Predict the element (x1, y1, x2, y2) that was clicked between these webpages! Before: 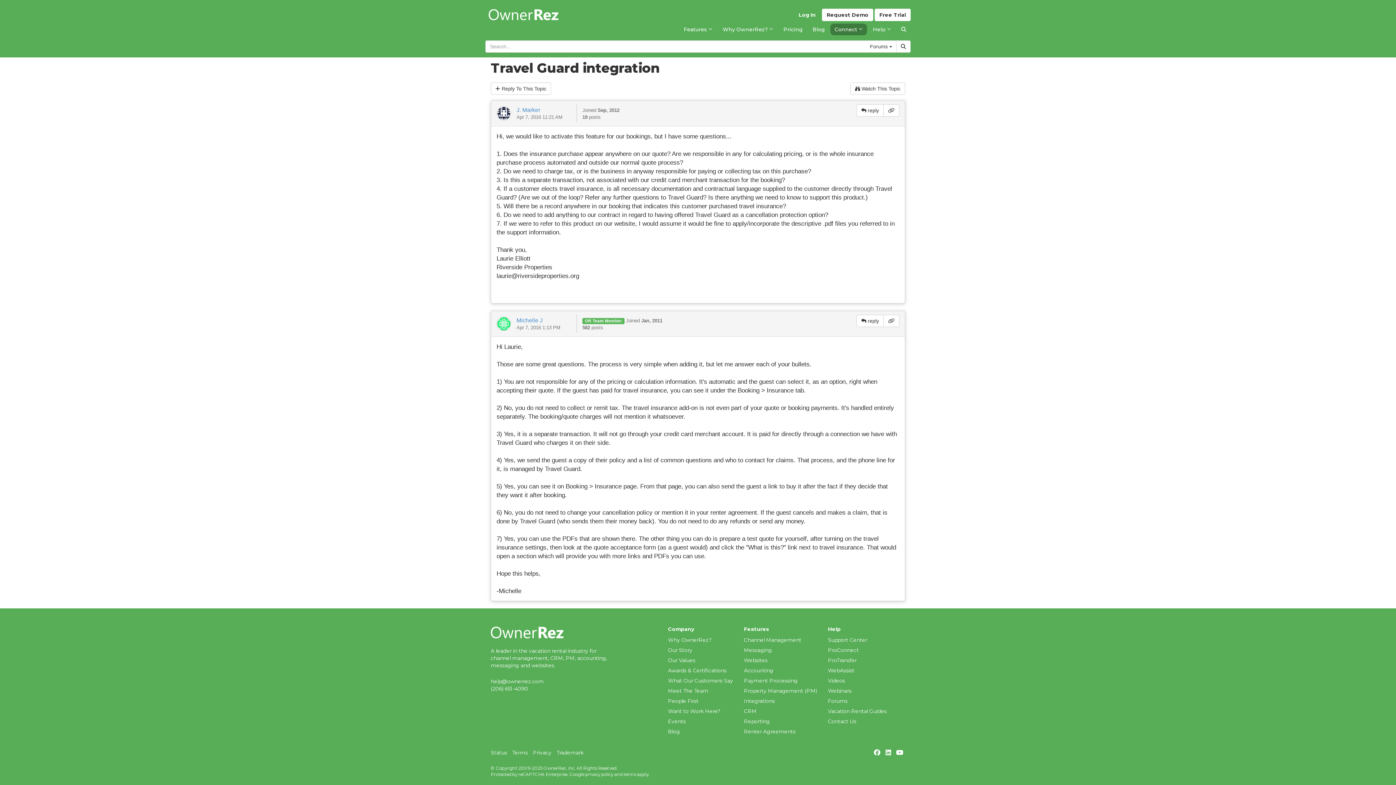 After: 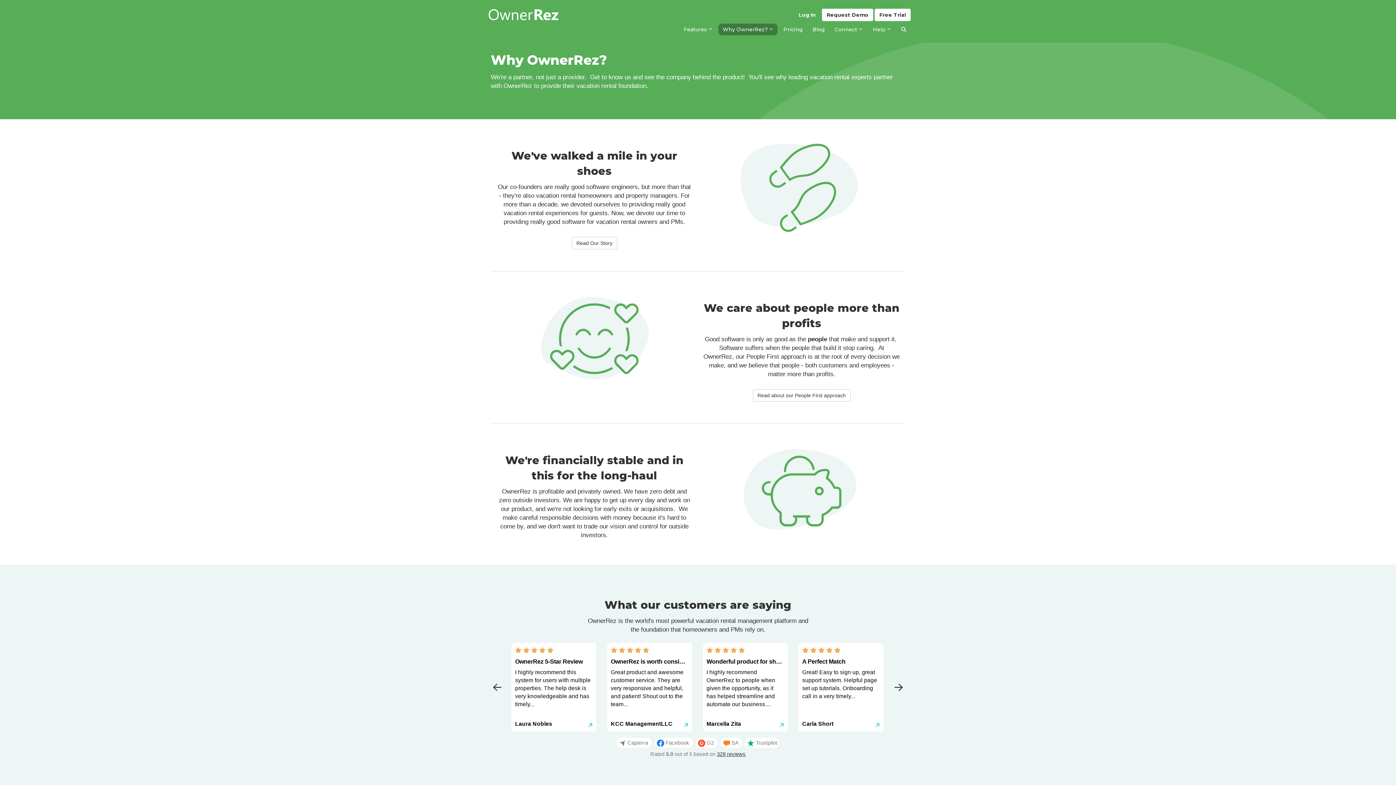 Action: bbox: (668, 636, 711, 643) label: Why OwnerRez?